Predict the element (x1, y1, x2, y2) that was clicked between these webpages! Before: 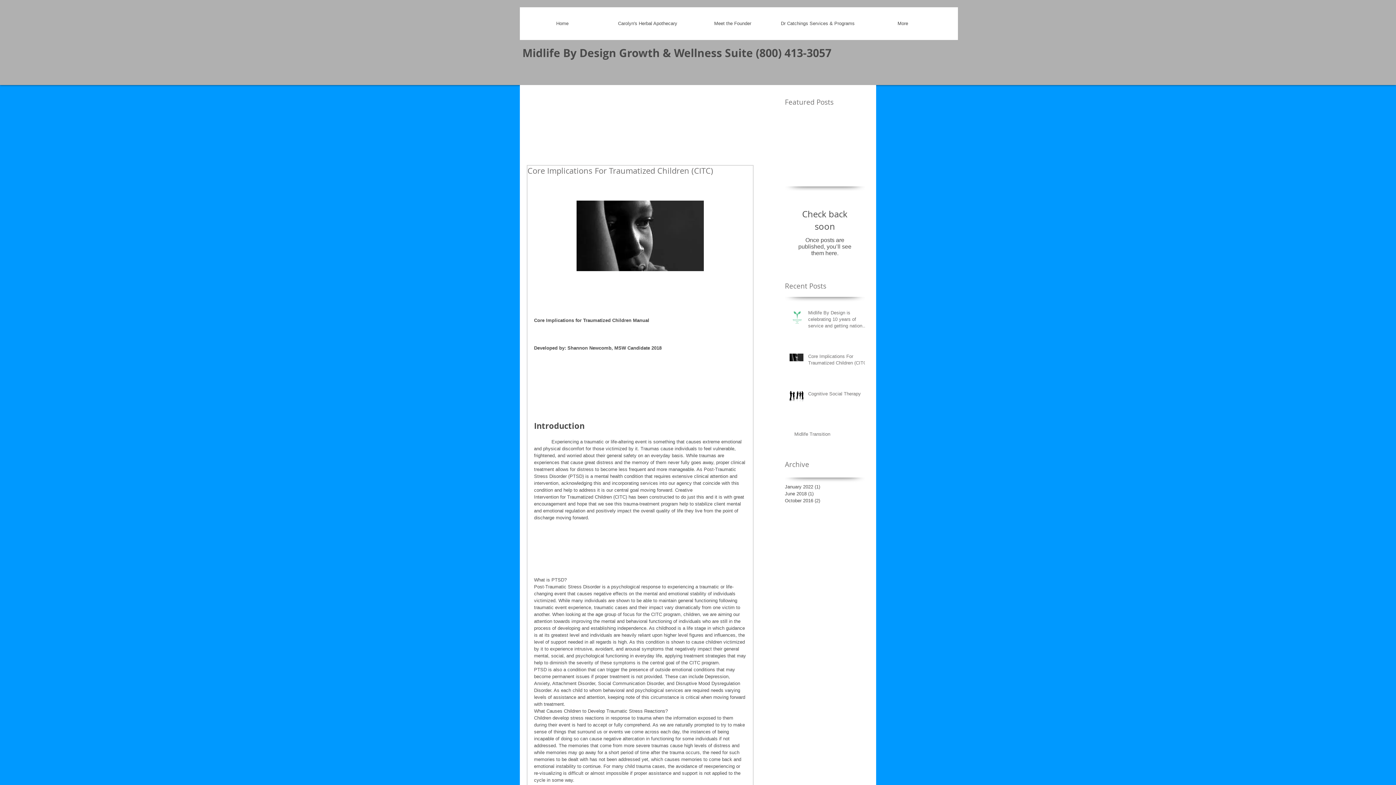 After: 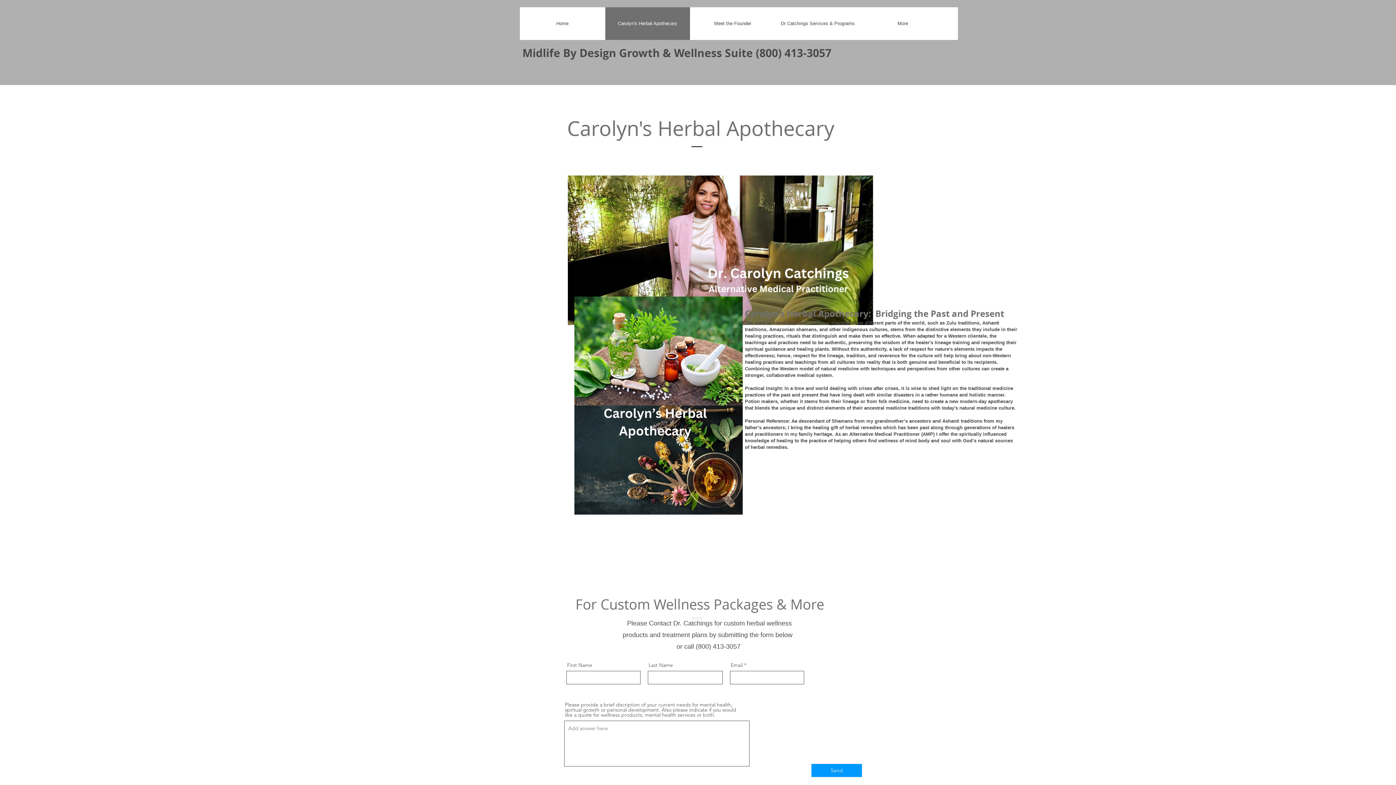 Action: label: Carolyn's Herbal Apothecary bbox: (605, 7, 690, 40)